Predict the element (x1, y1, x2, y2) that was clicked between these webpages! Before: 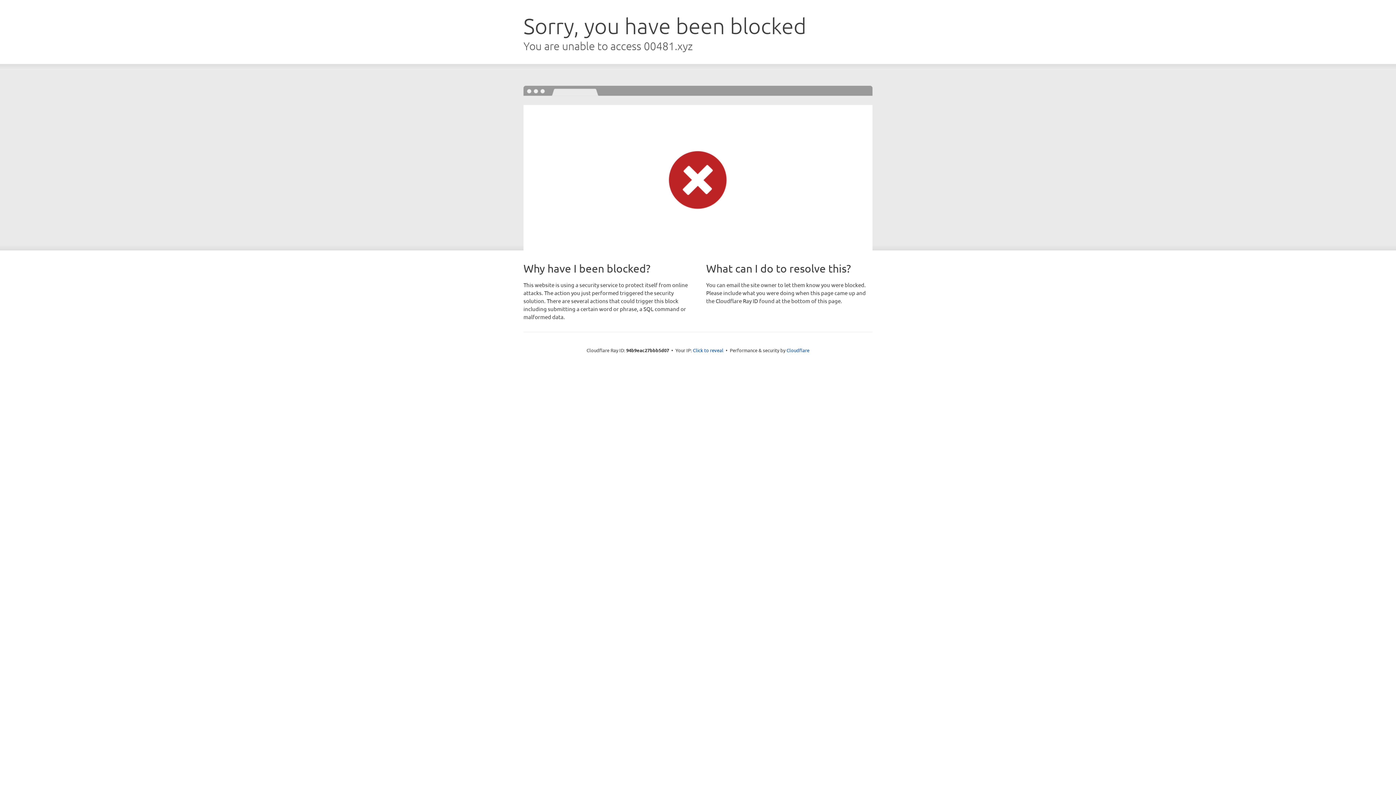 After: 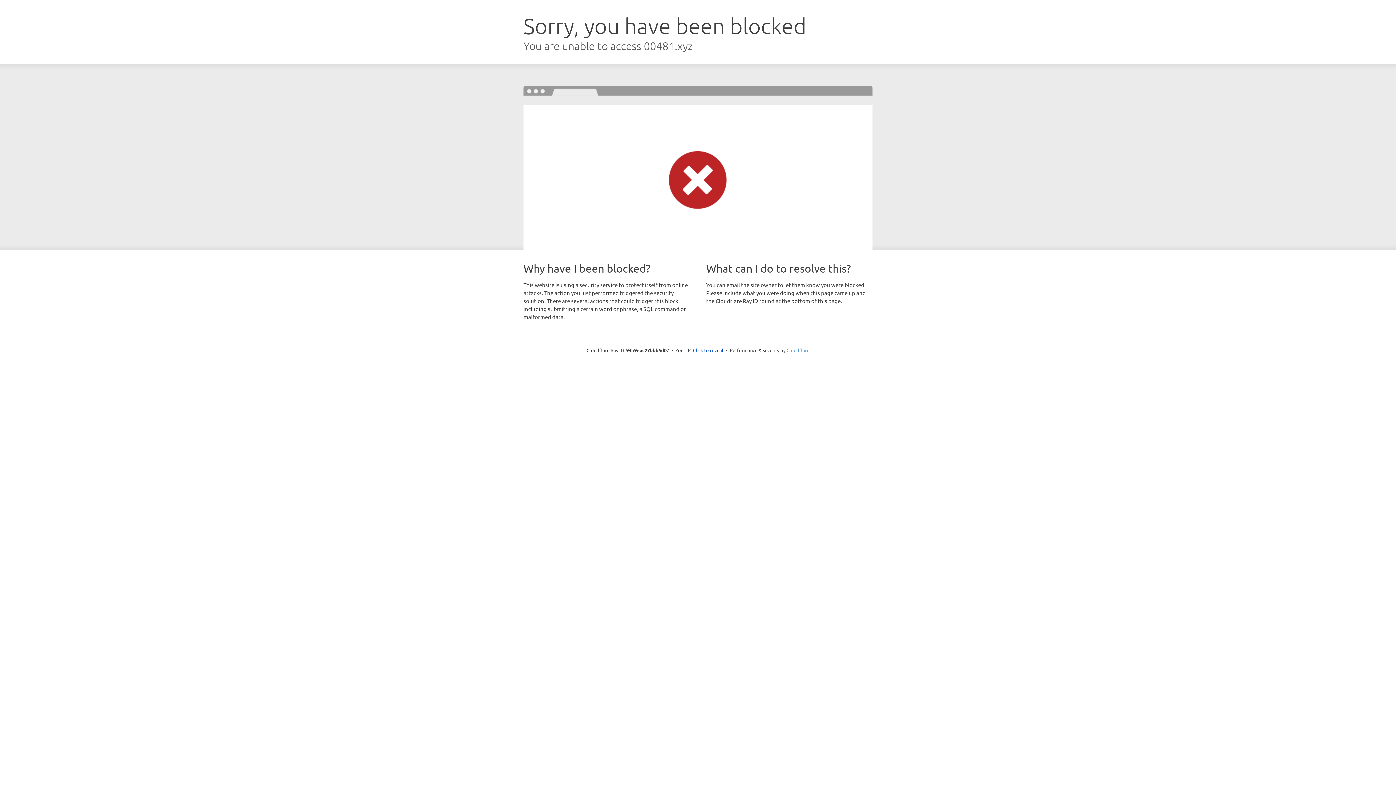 Action: label: Cloudflare bbox: (786, 347, 809, 353)